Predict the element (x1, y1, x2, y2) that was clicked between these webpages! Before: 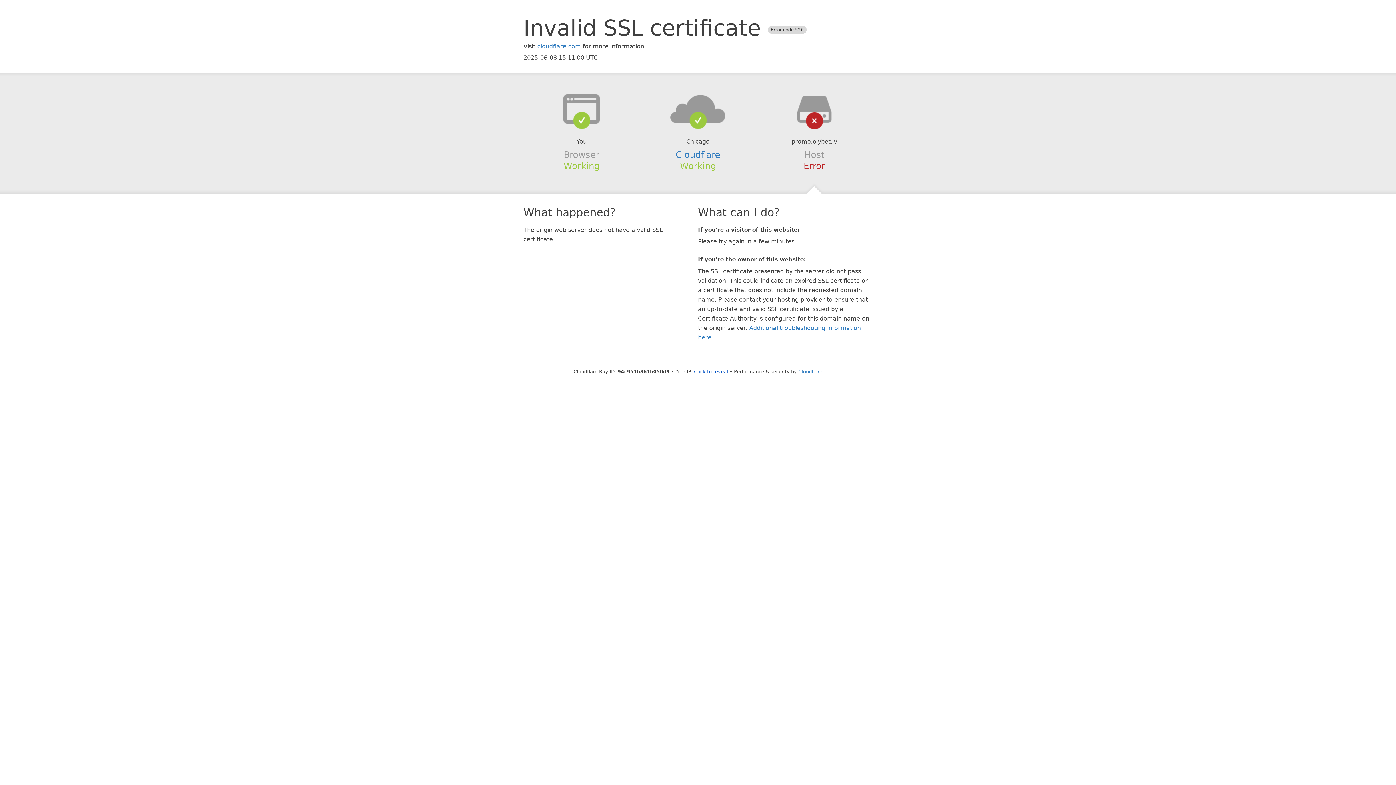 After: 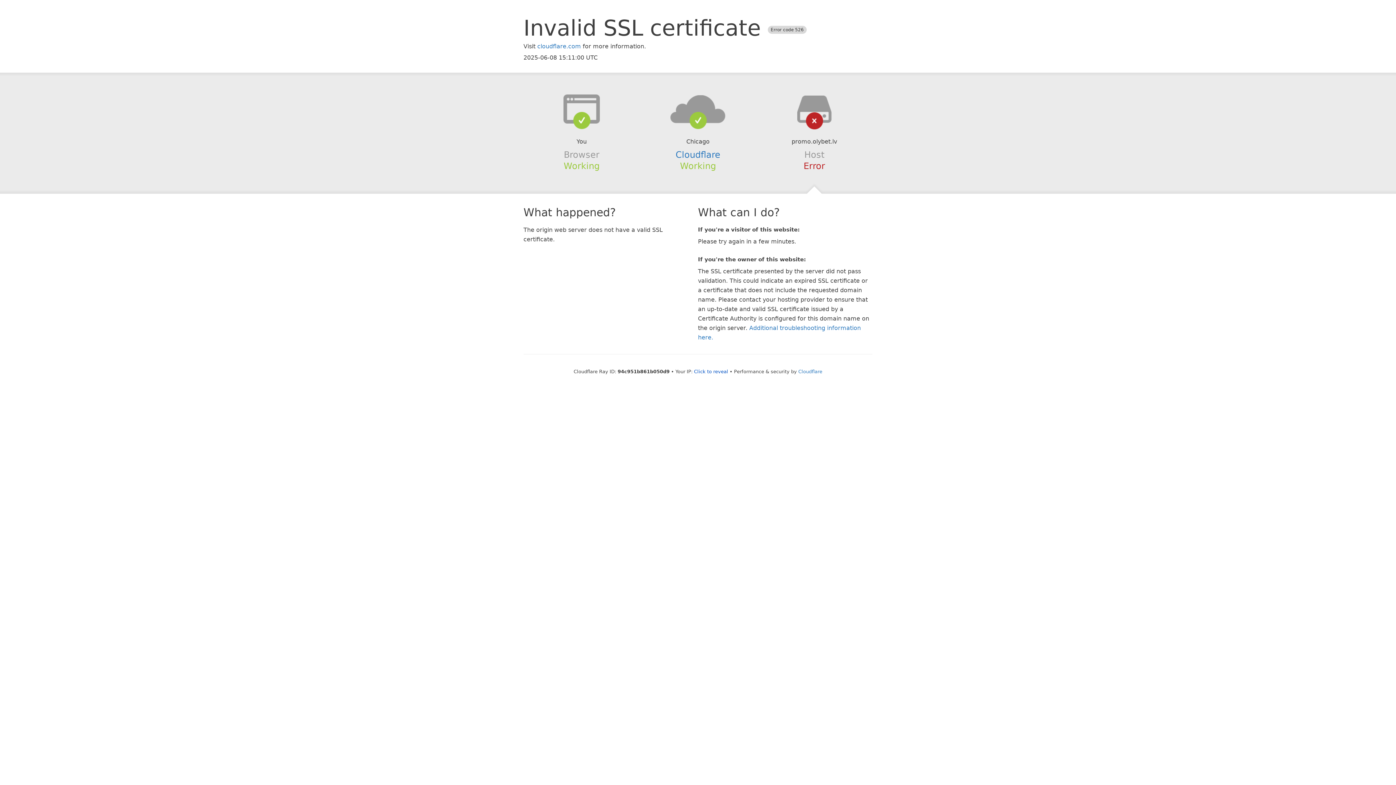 Action: bbox: (639, 94, 756, 123)